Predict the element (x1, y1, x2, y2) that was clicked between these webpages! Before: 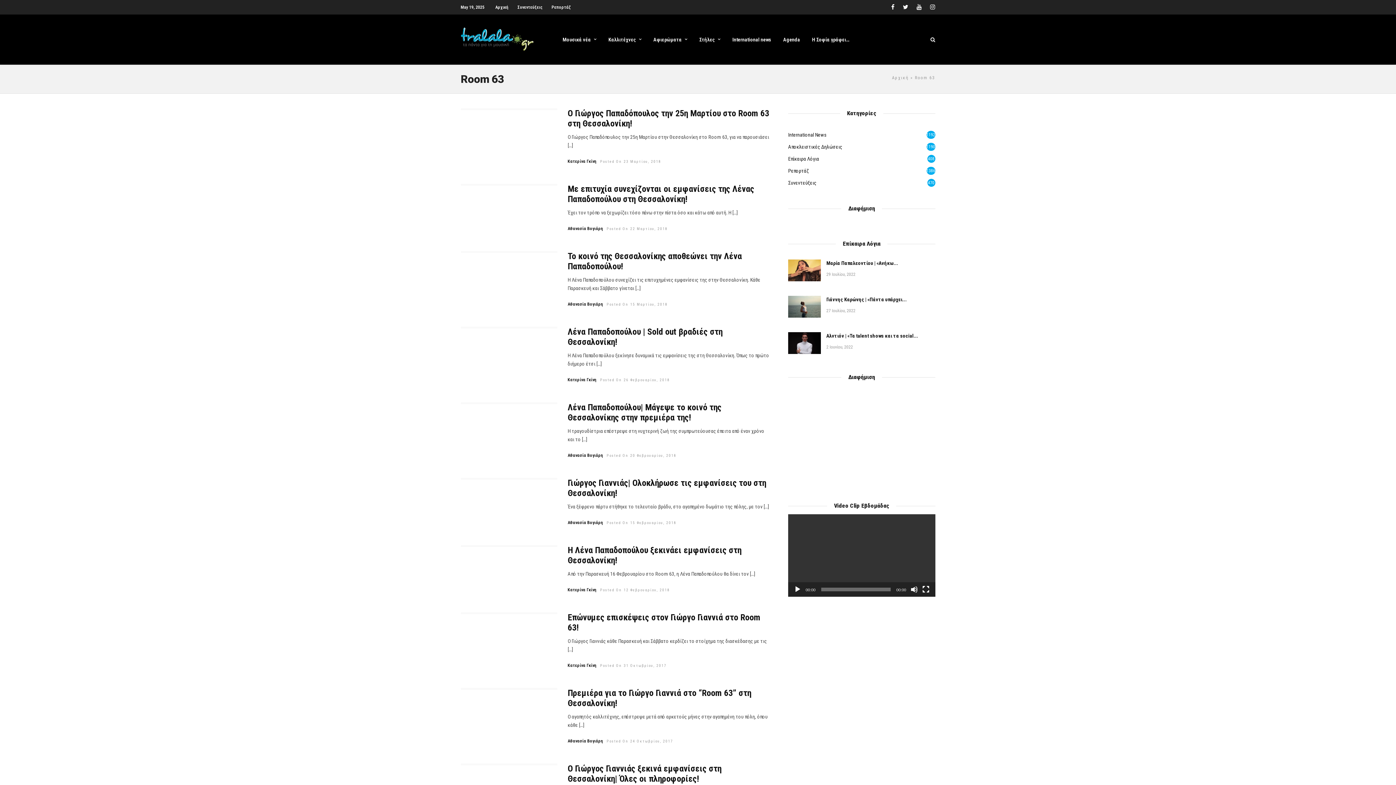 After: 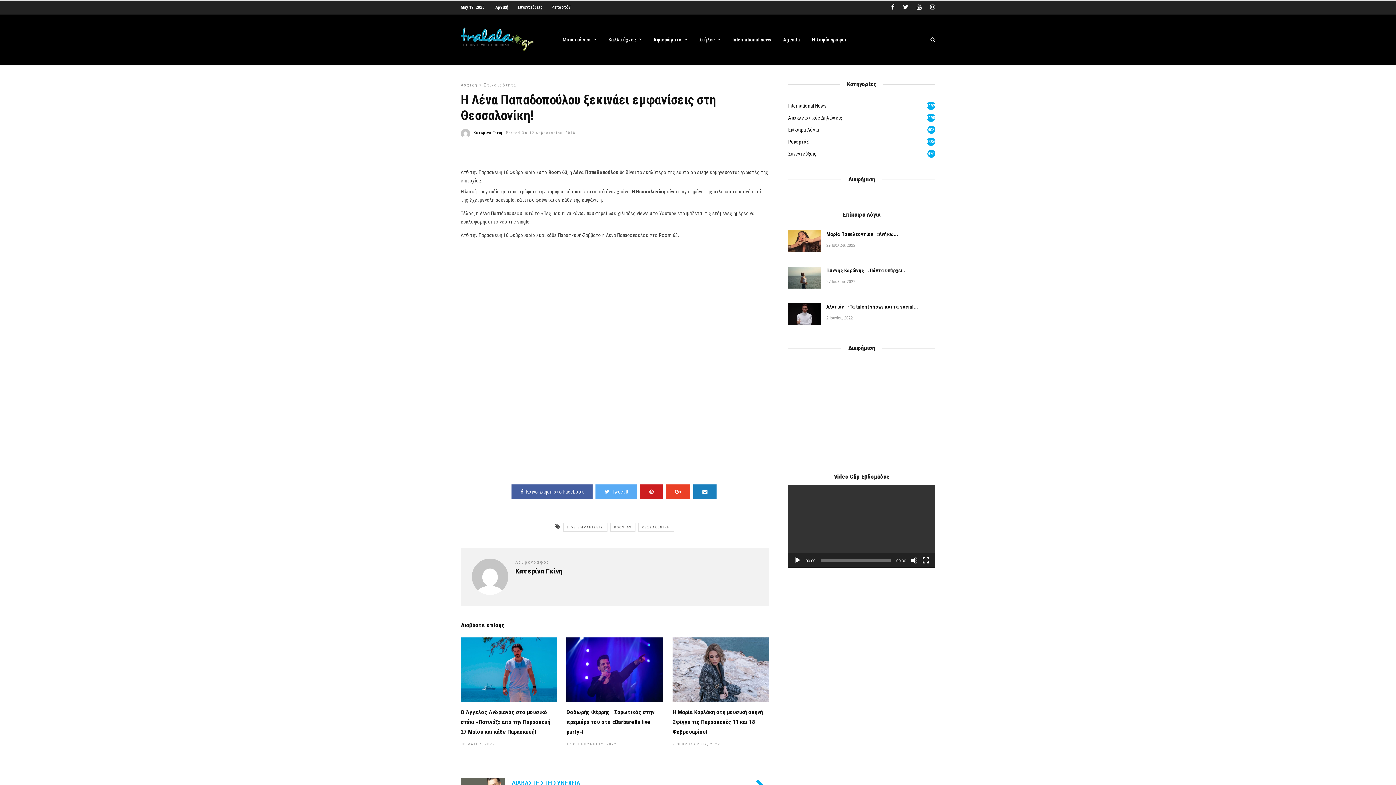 Action: label: Posted On 12 Φεβρουαρίου, 2018 bbox: (600, 588, 670, 592)